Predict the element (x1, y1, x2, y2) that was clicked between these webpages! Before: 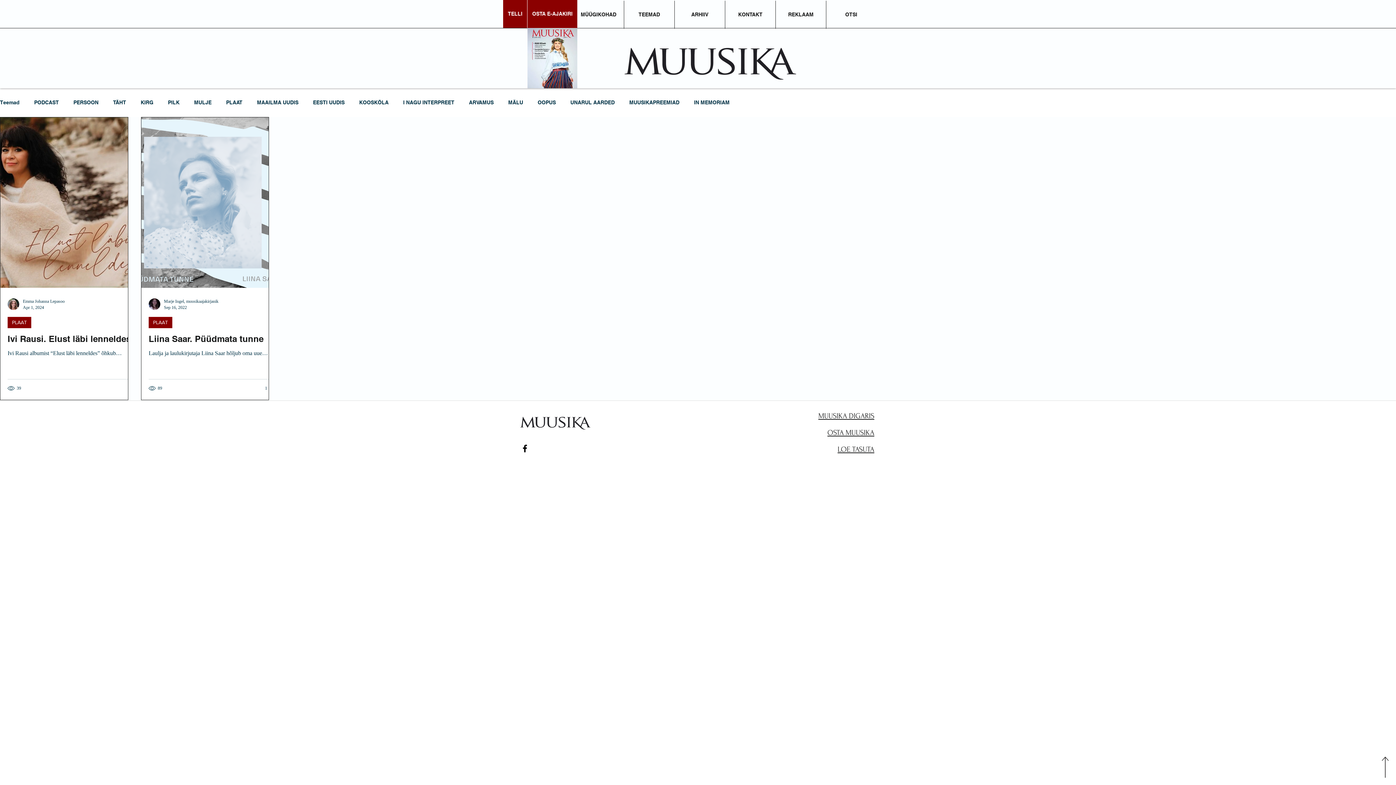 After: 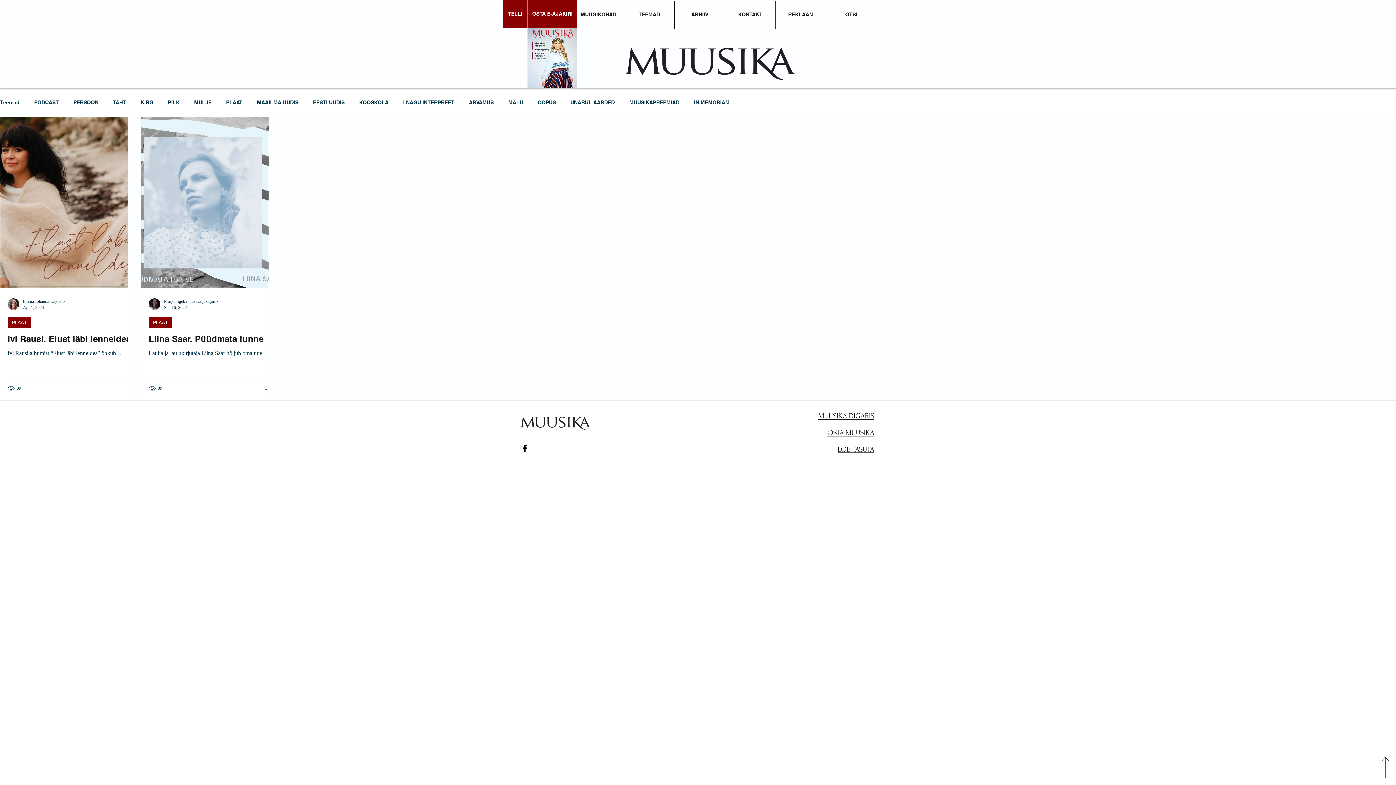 Action: bbox: (520, 443, 530, 453) label: Facebook